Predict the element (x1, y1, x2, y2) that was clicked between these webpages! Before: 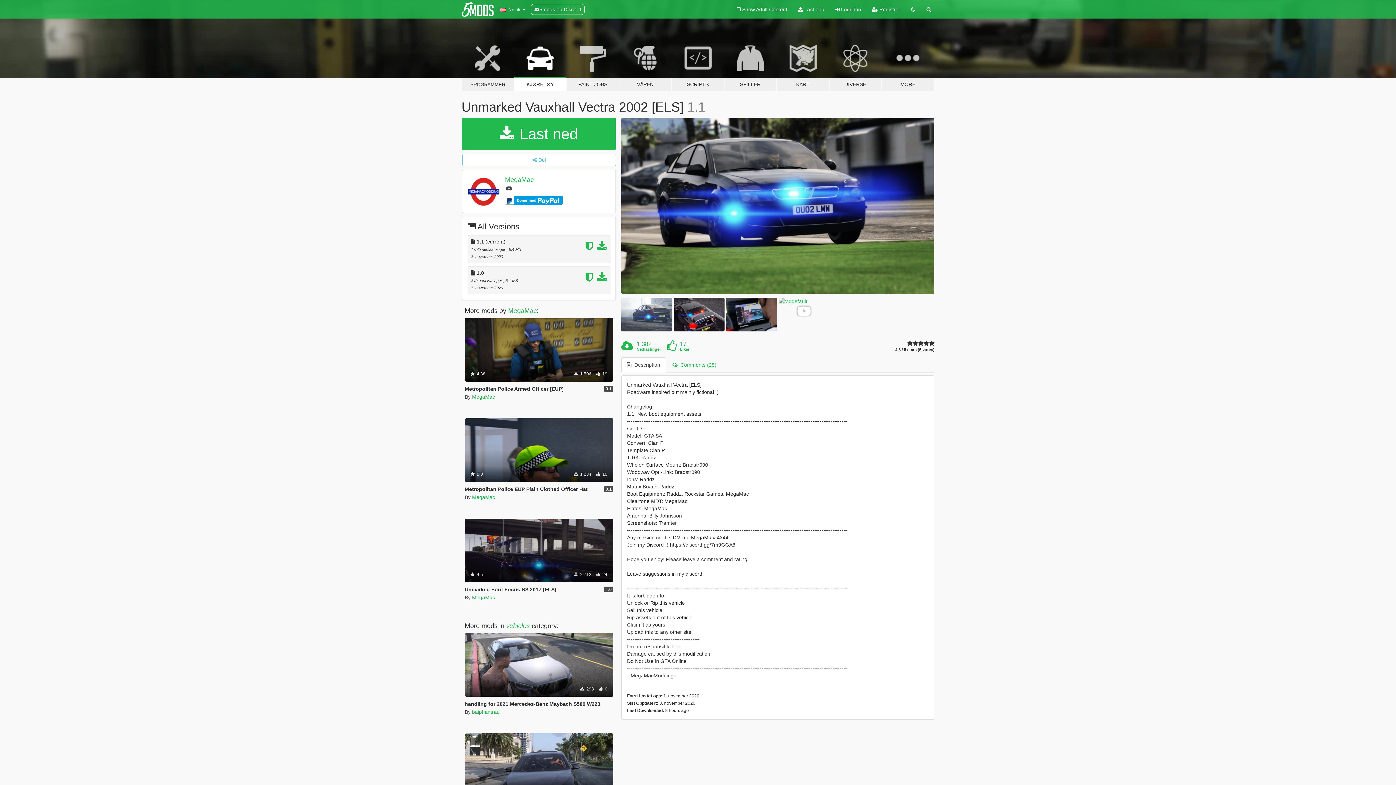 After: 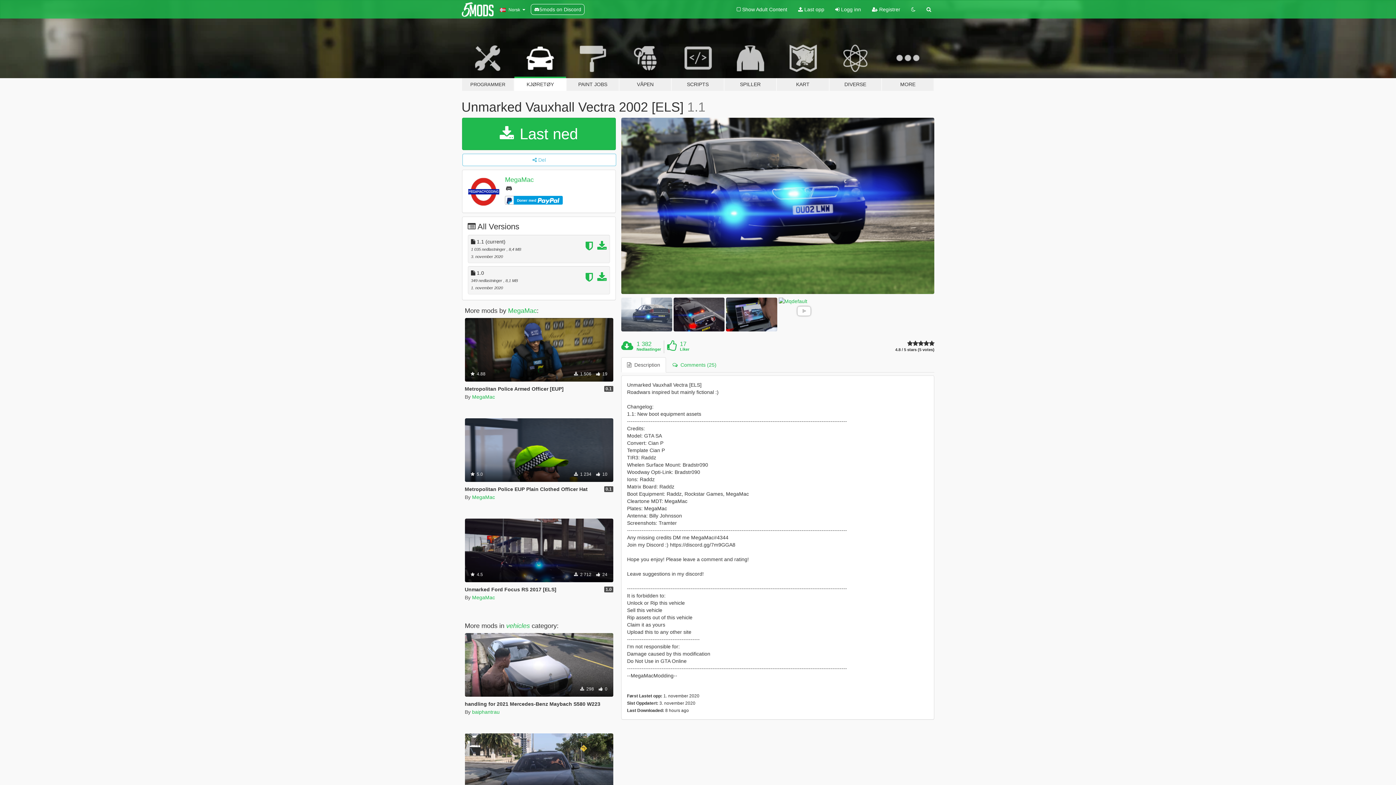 Action: label: 5mods on Discord bbox: (530, 4, 584, 14)